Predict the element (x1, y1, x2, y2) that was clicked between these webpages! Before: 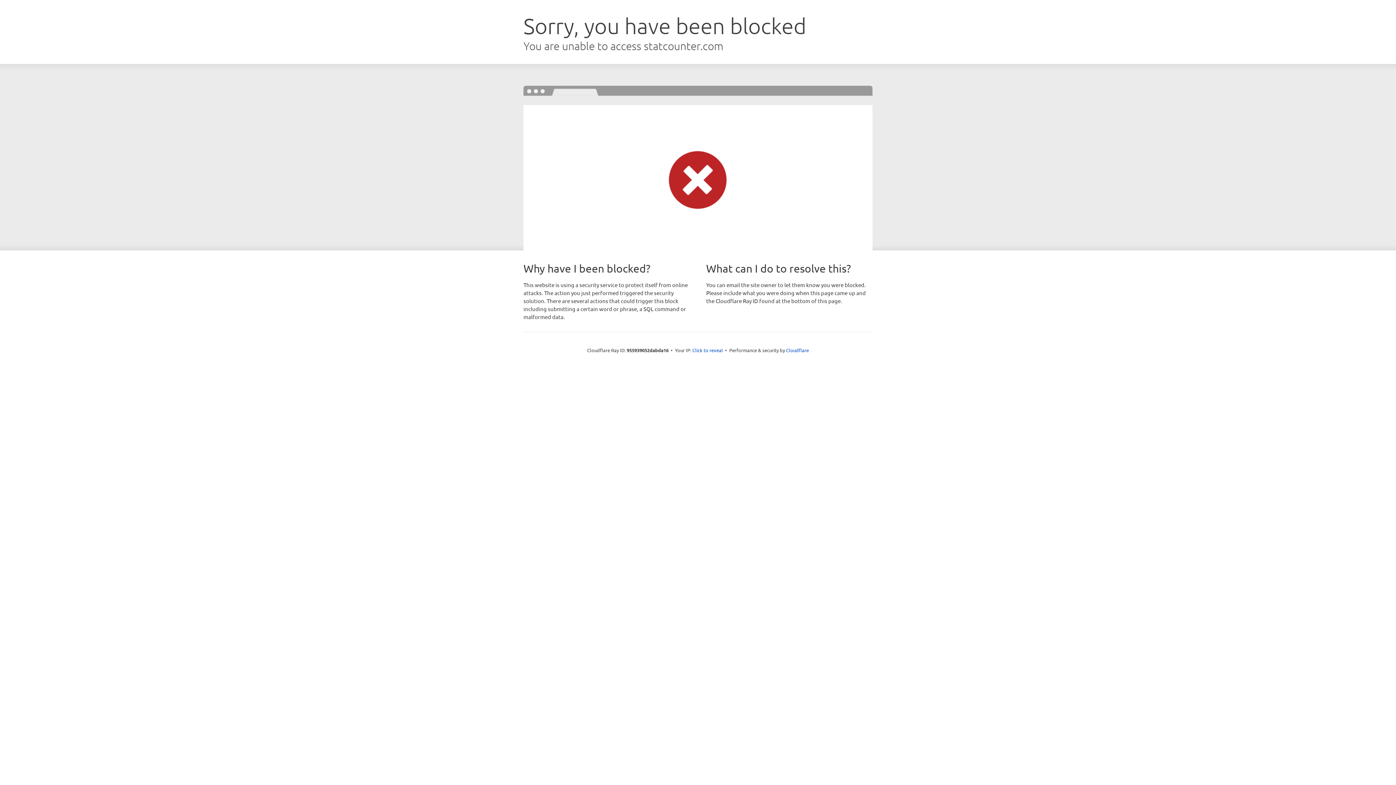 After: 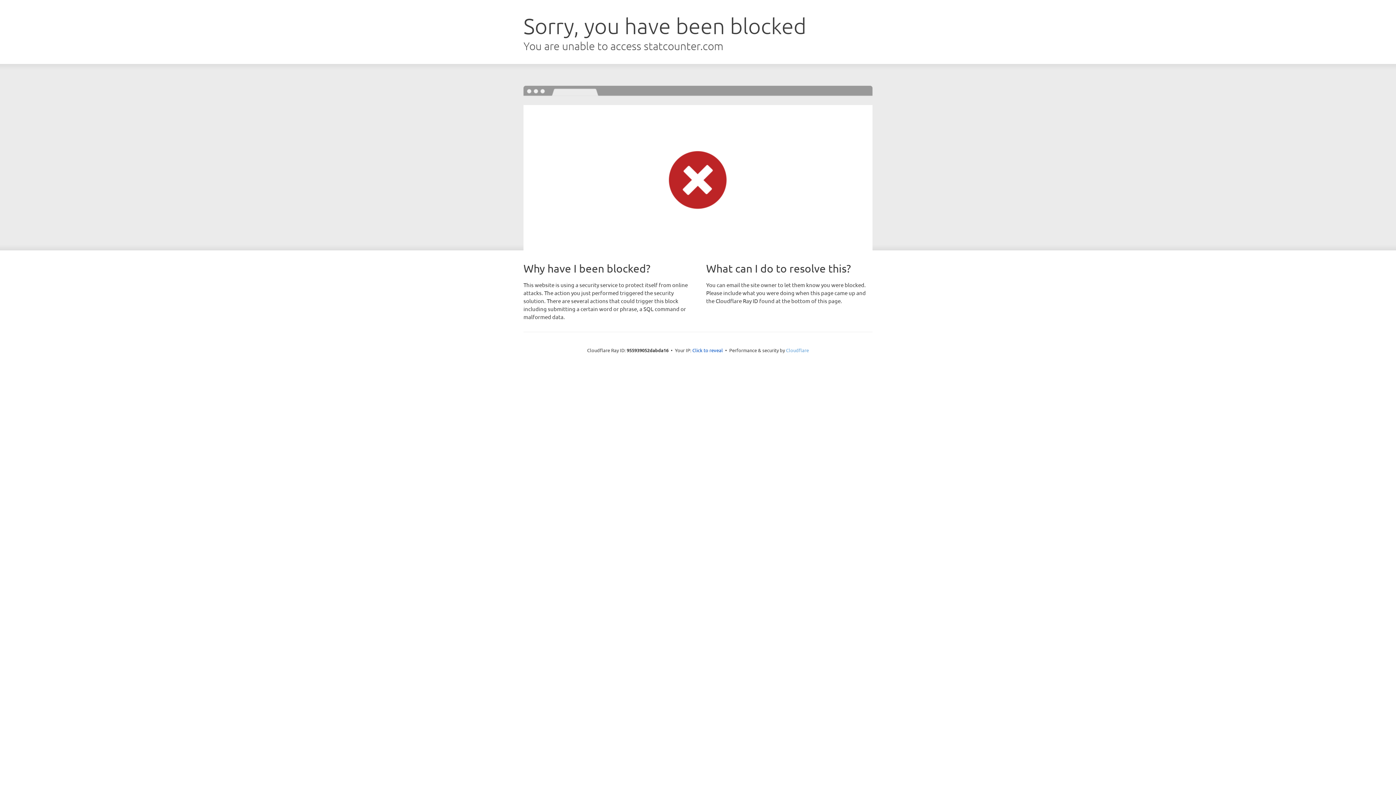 Action: label: Cloudflare bbox: (786, 347, 809, 353)